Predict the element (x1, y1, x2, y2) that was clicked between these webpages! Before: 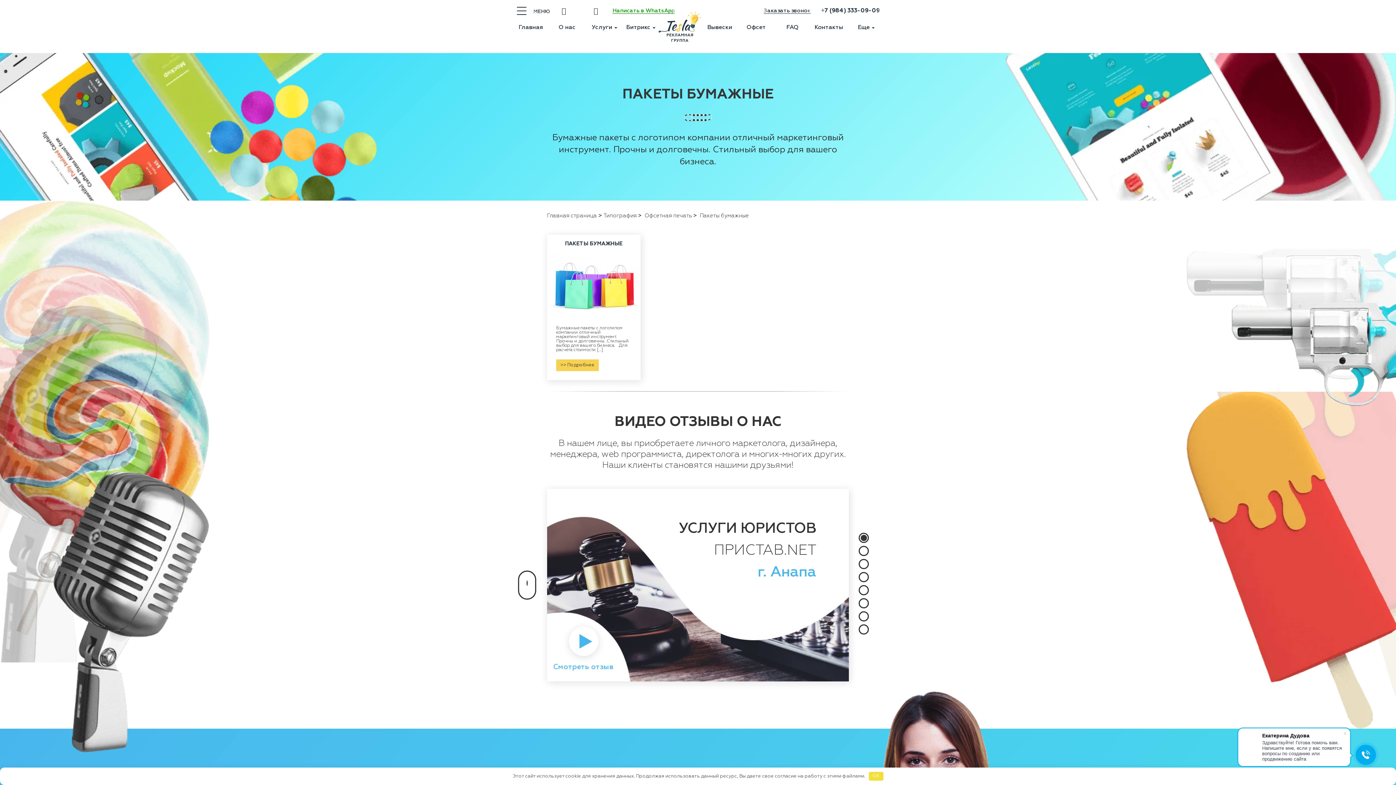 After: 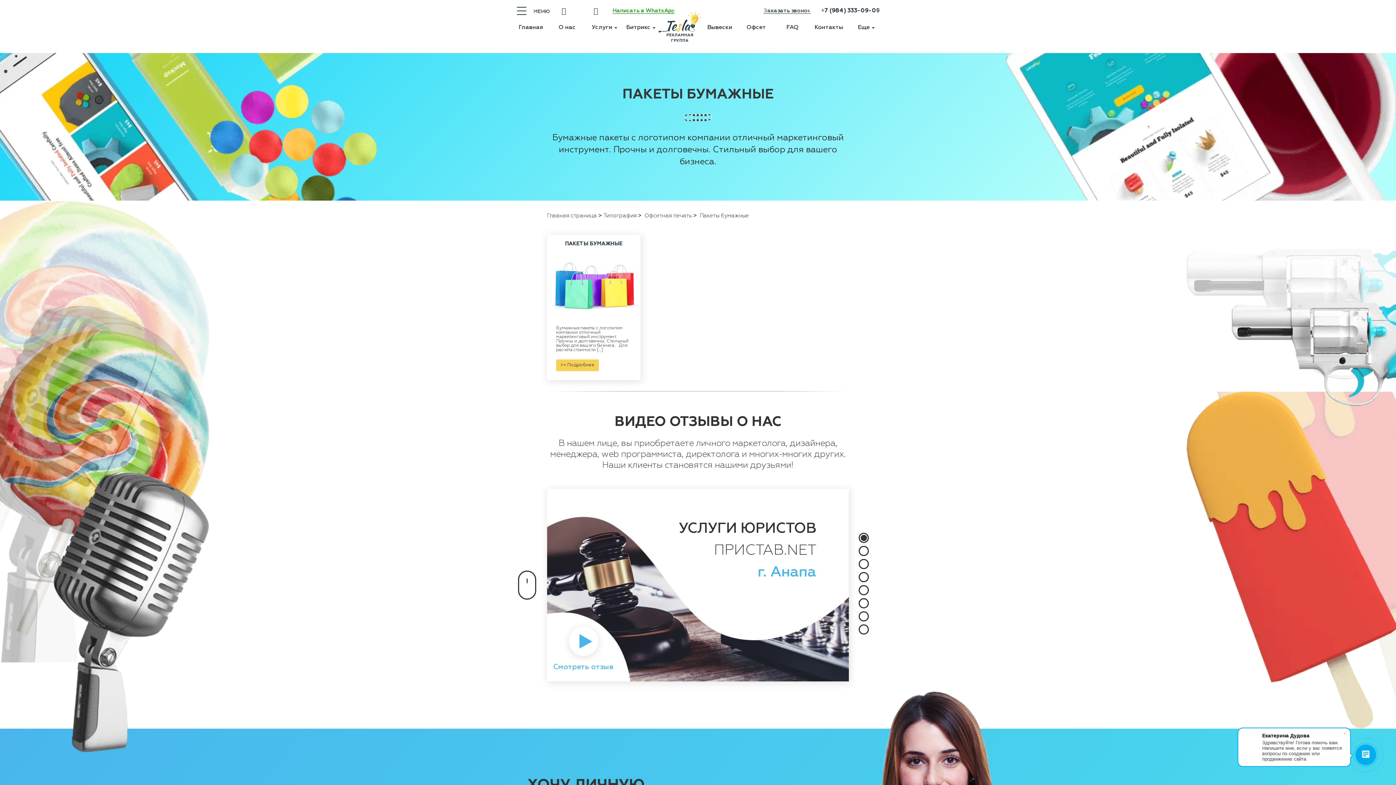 Action: bbox: (869, 772, 883, 781) label: OK